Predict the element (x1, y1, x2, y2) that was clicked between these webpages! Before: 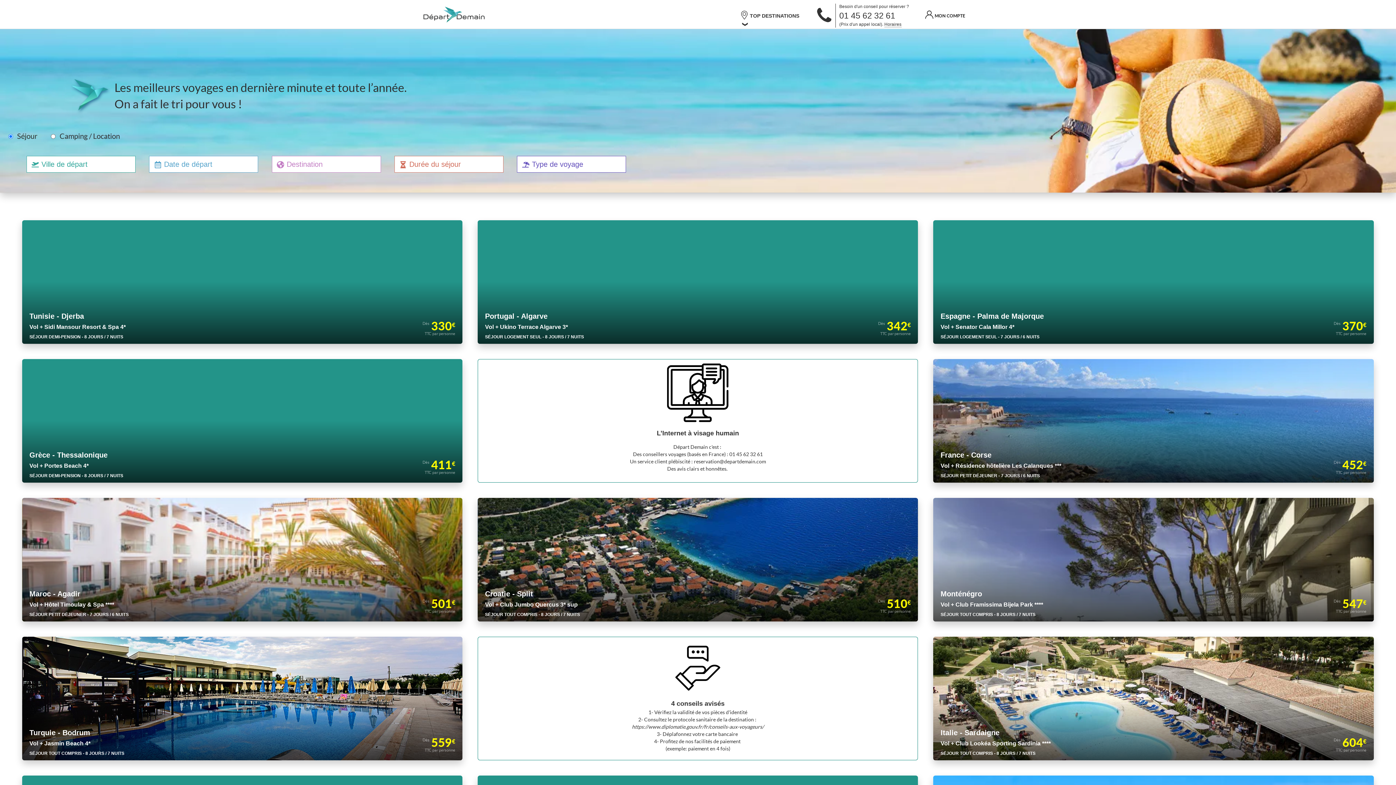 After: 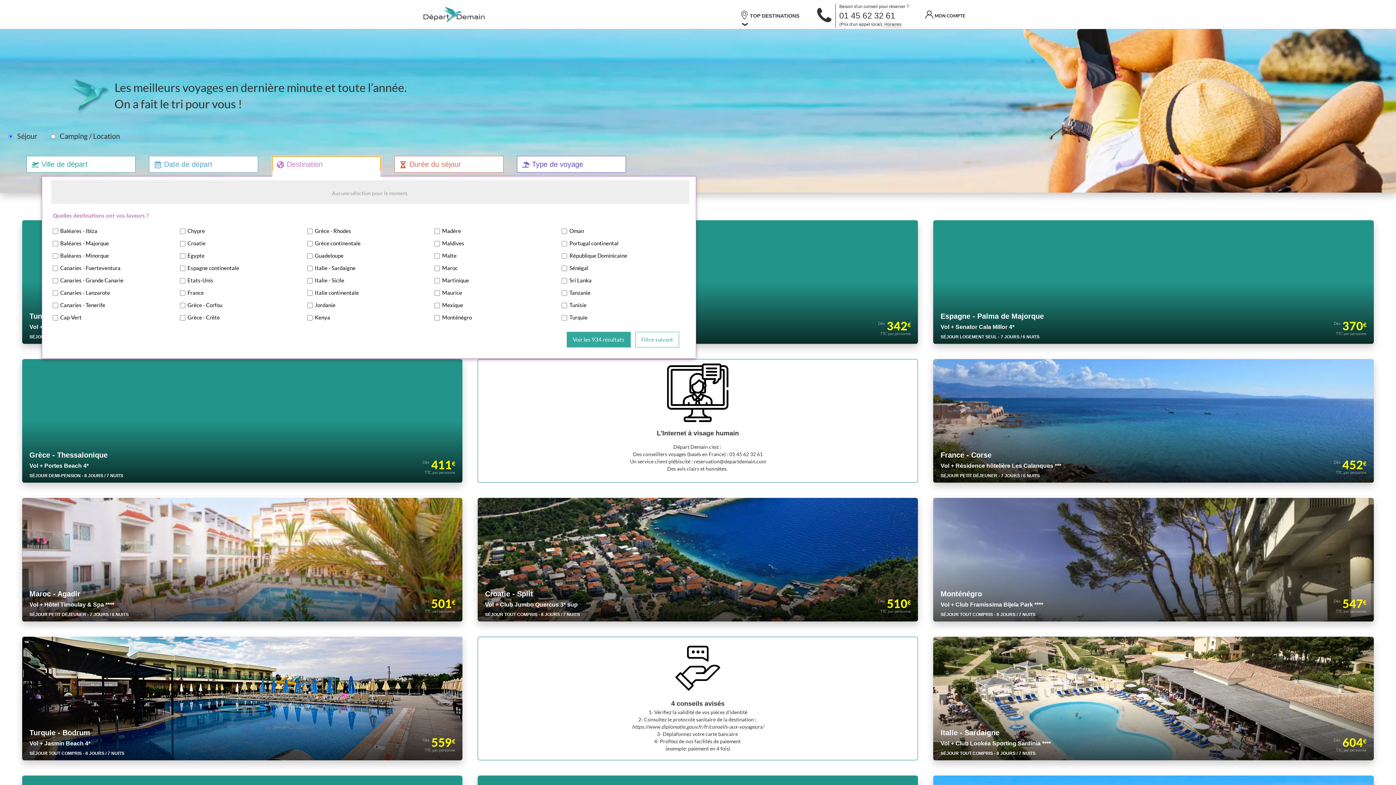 Action: bbox: (271, 155, 380, 172) label: Destination